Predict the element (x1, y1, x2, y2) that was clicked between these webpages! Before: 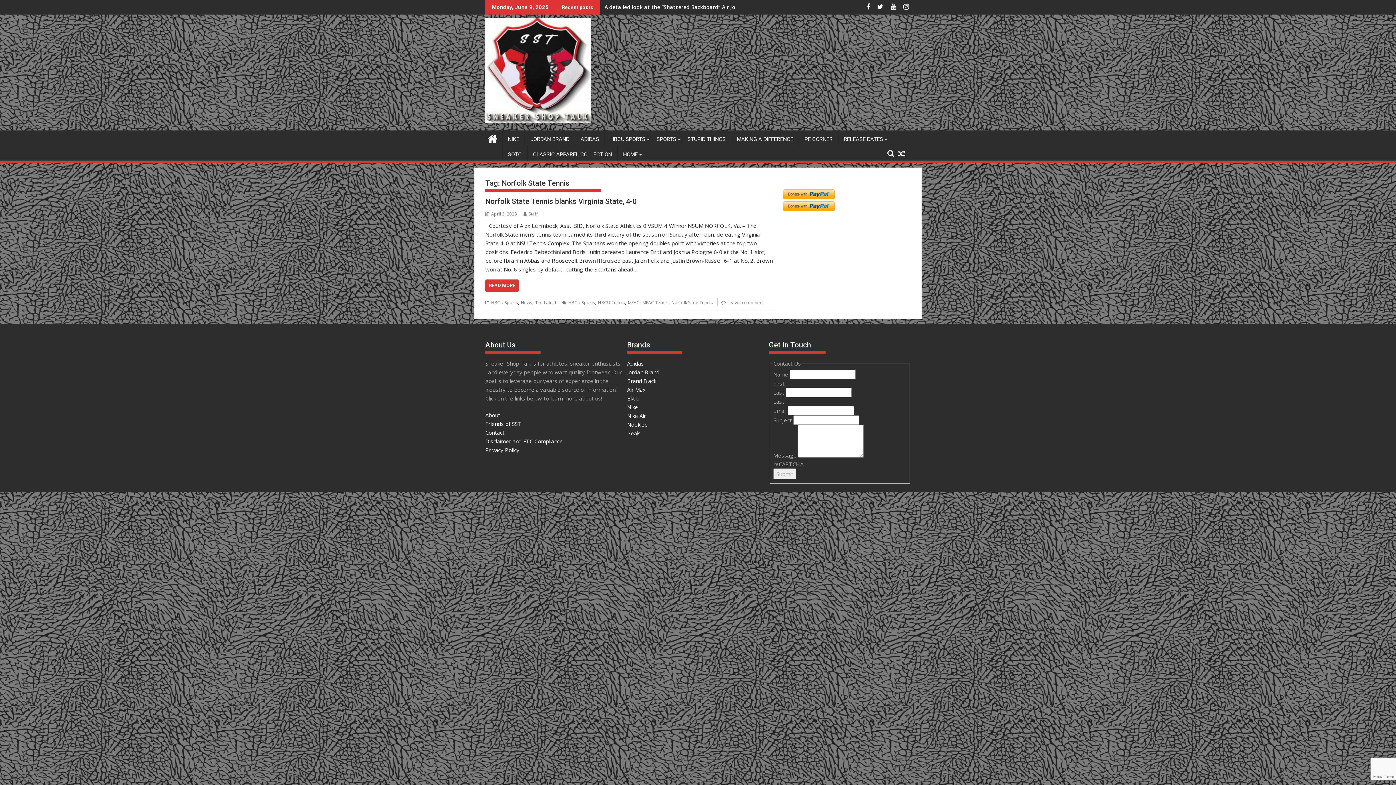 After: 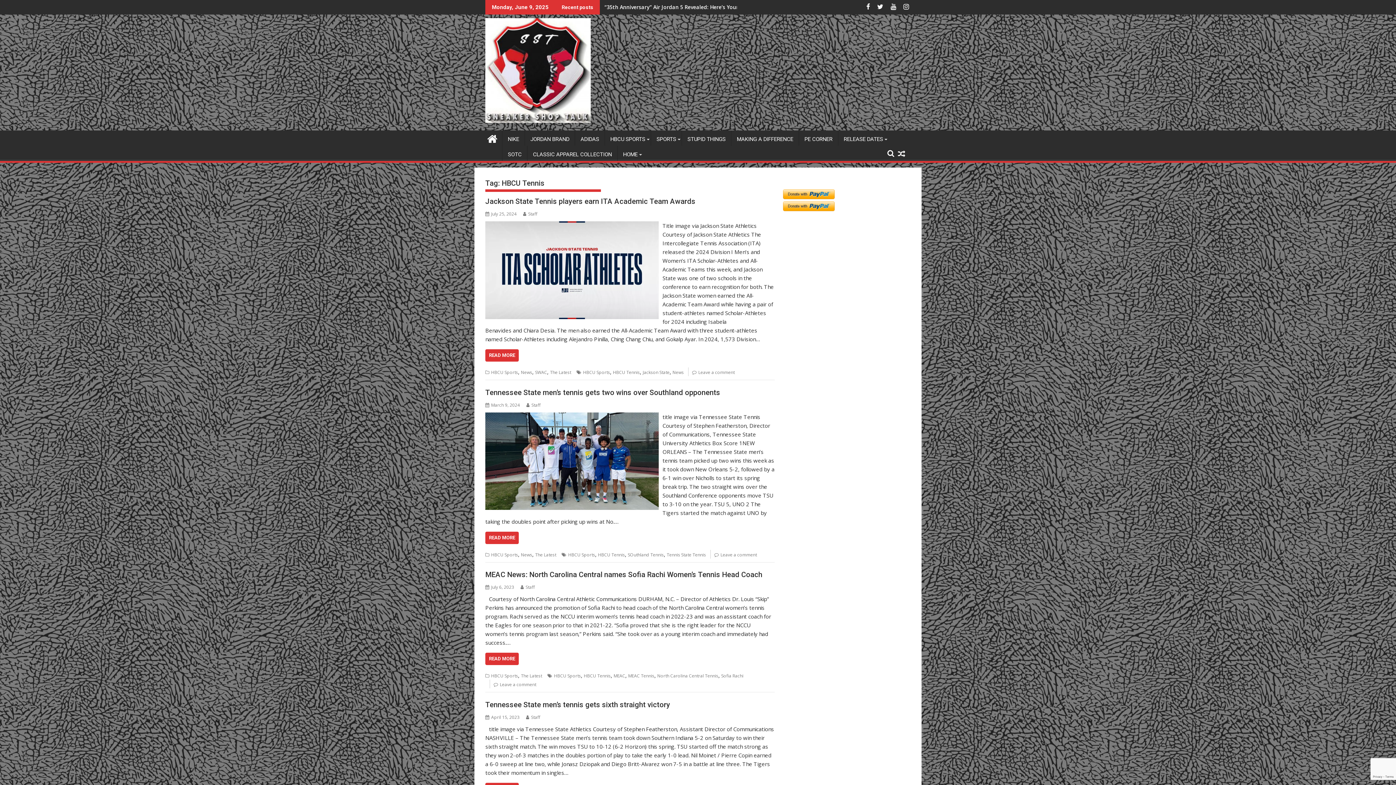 Action: label: HBCU Tennis bbox: (598, 299, 625, 305)